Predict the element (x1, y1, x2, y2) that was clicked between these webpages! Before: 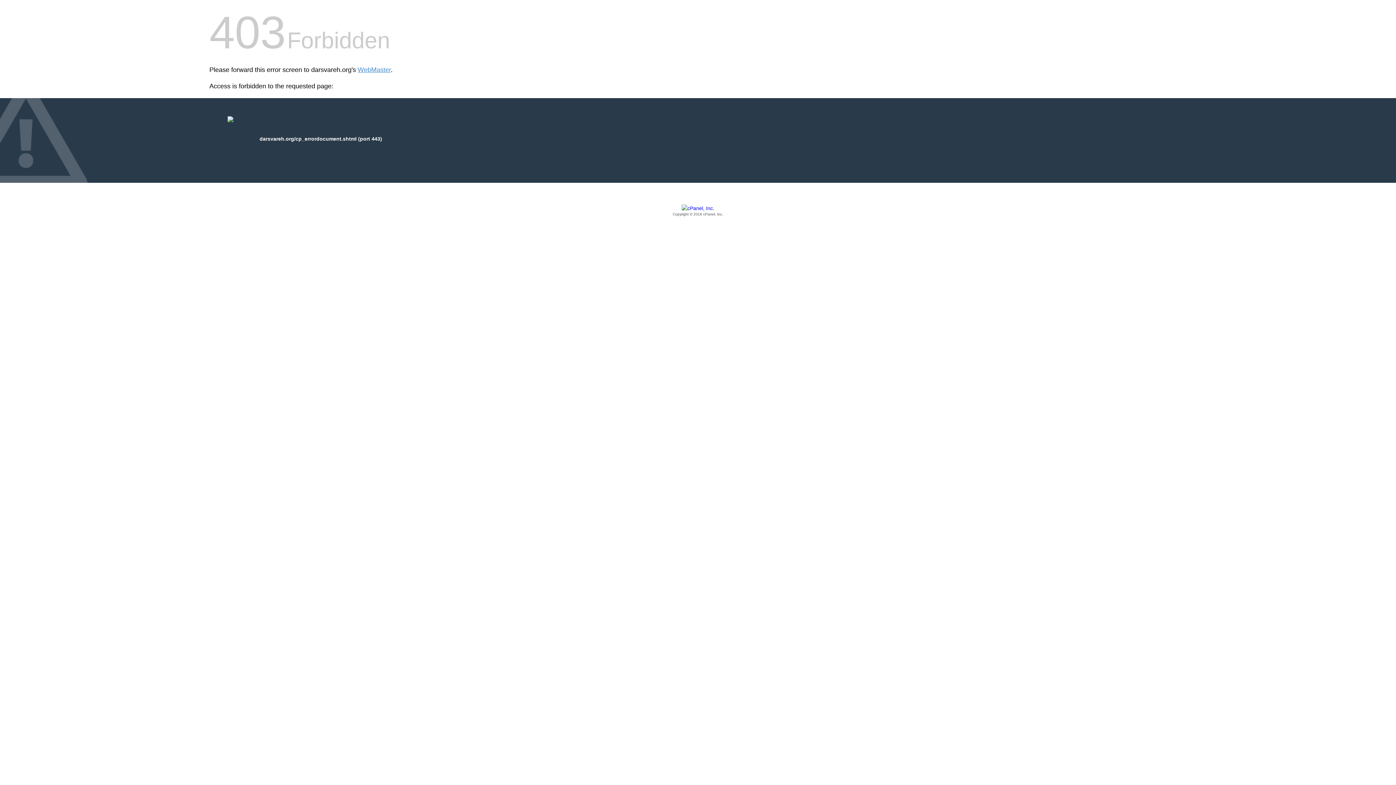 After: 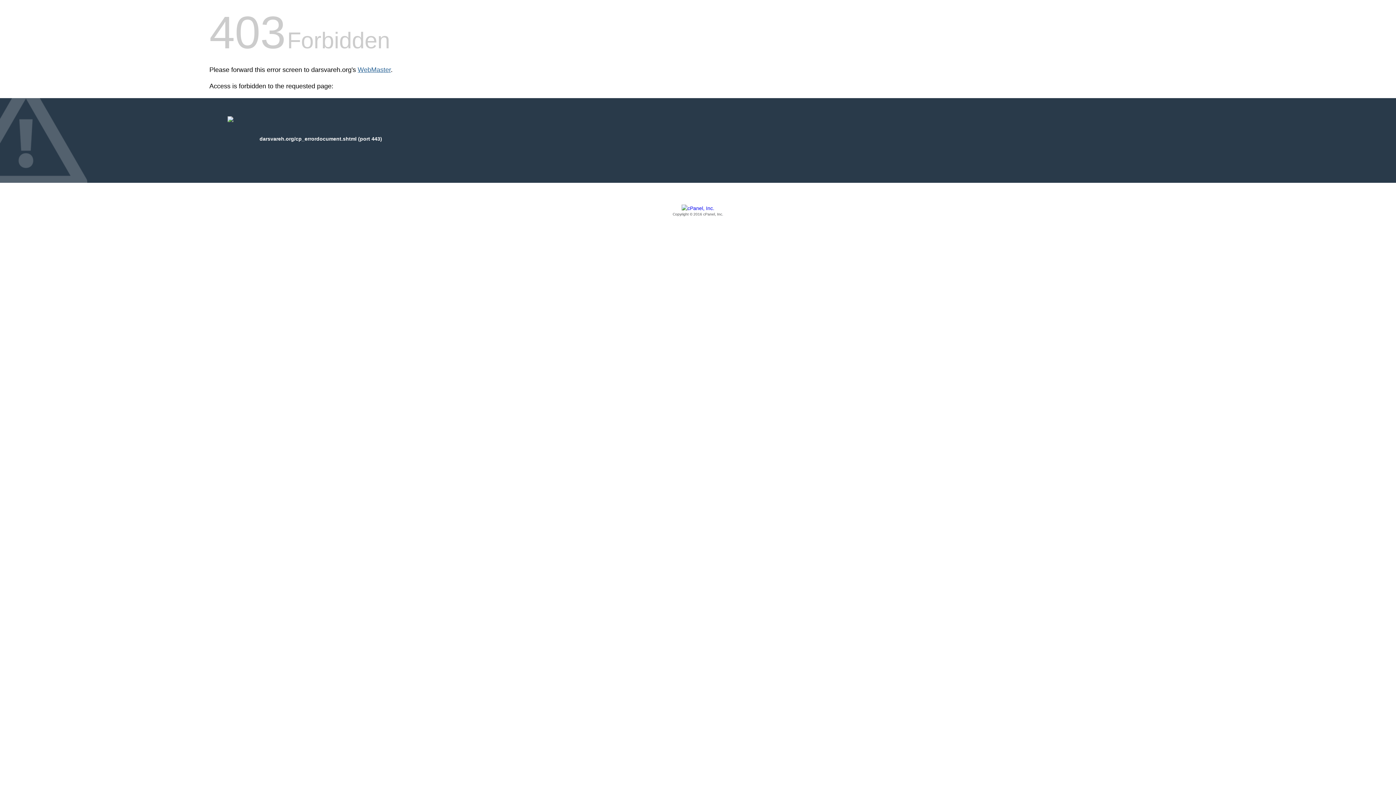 Action: bbox: (357, 66, 390, 73) label: WebMaster